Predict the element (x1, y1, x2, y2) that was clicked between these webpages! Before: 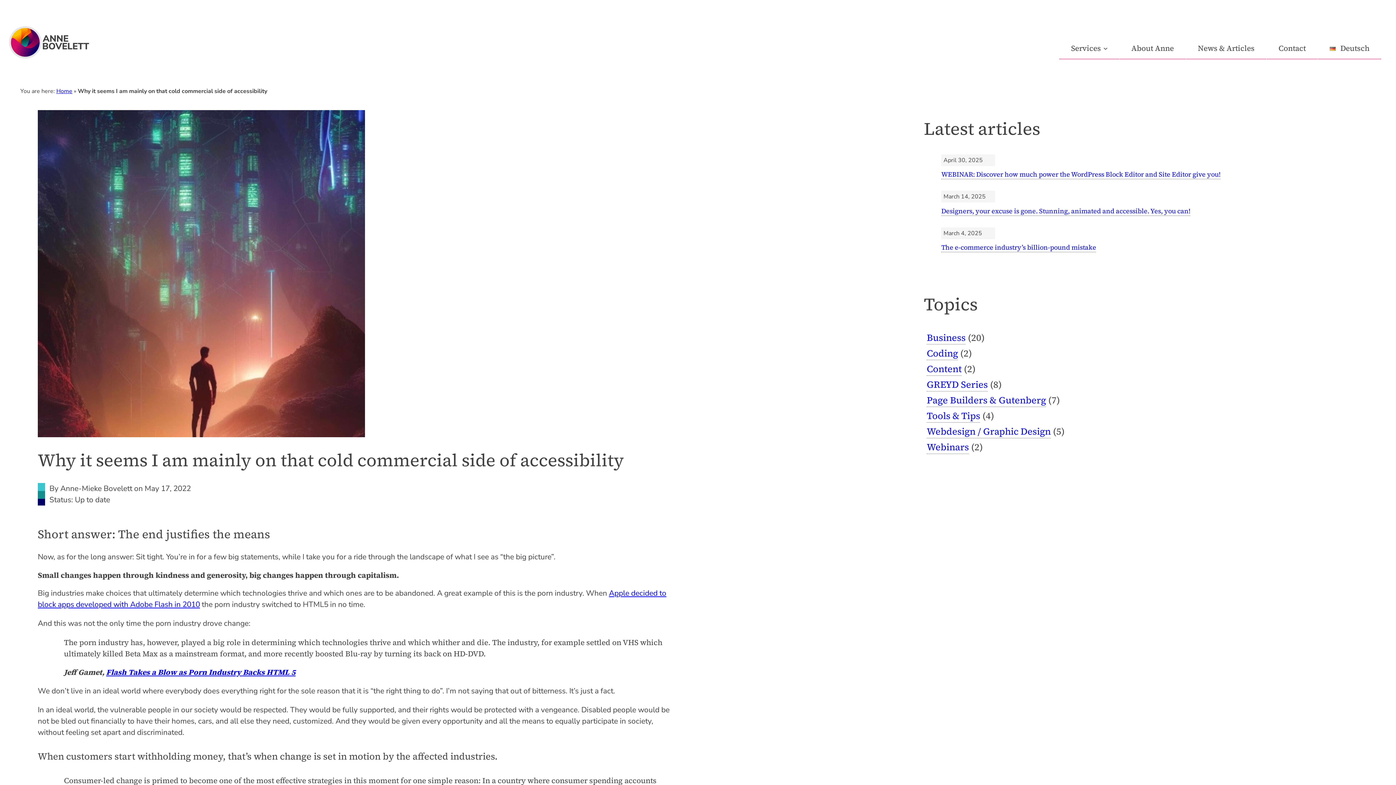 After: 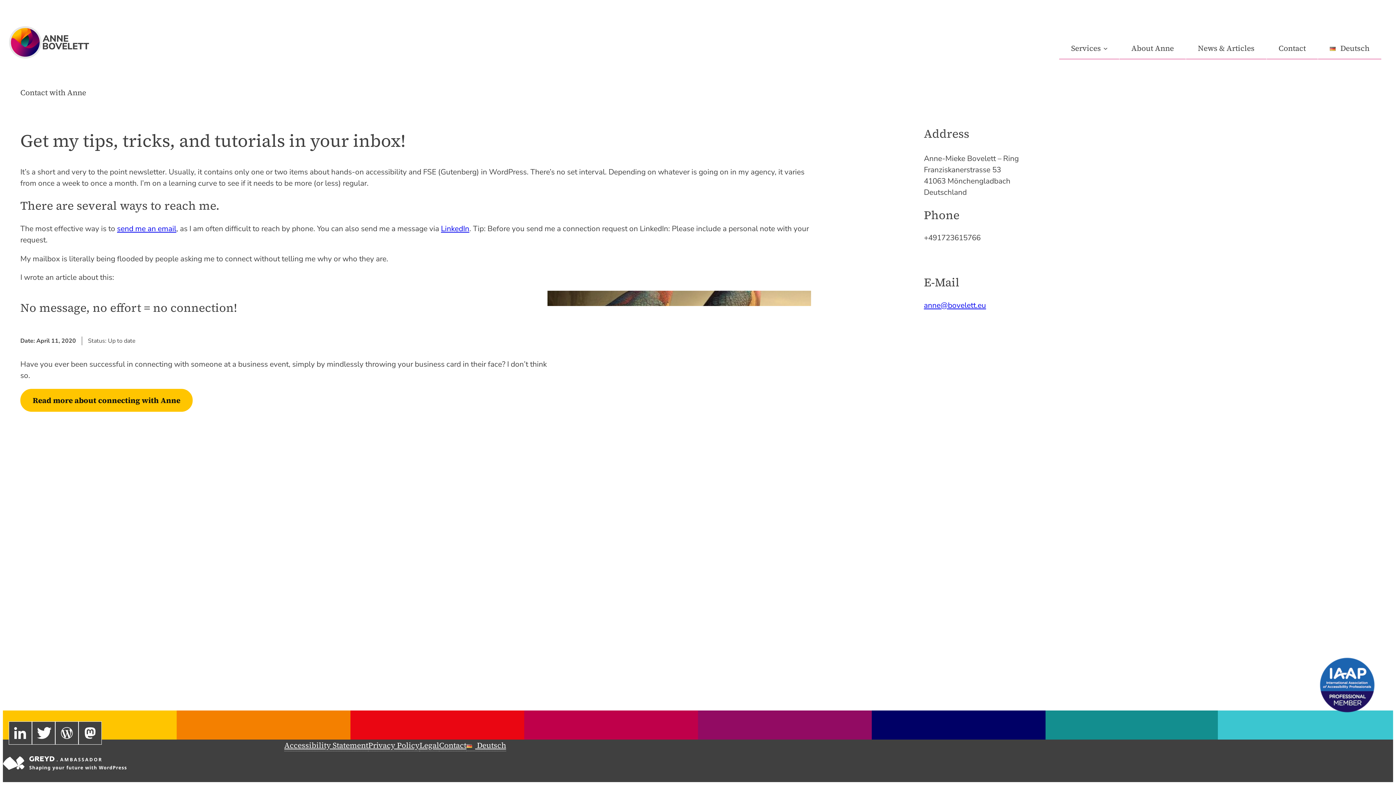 Action: label: Contact bbox: (1266, 37, 1318, 59)